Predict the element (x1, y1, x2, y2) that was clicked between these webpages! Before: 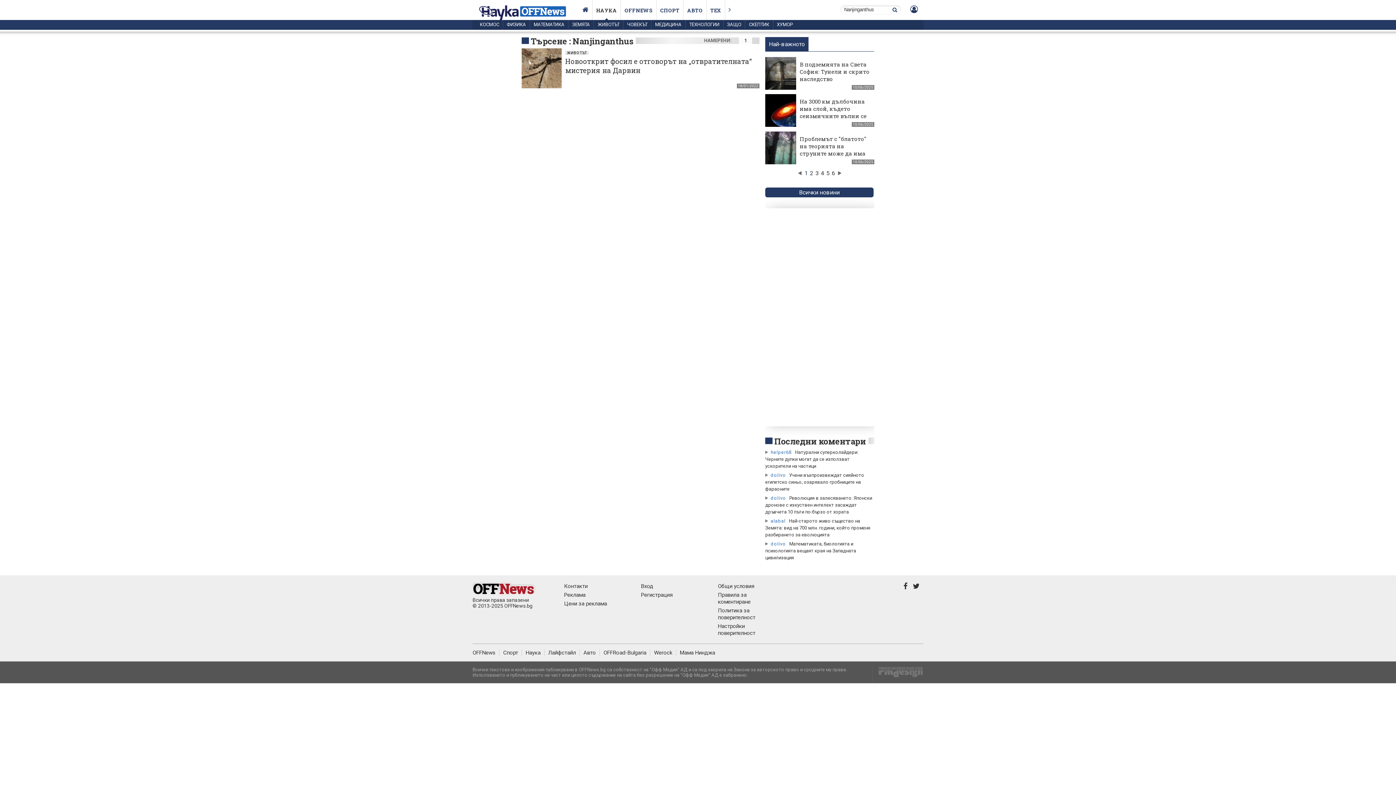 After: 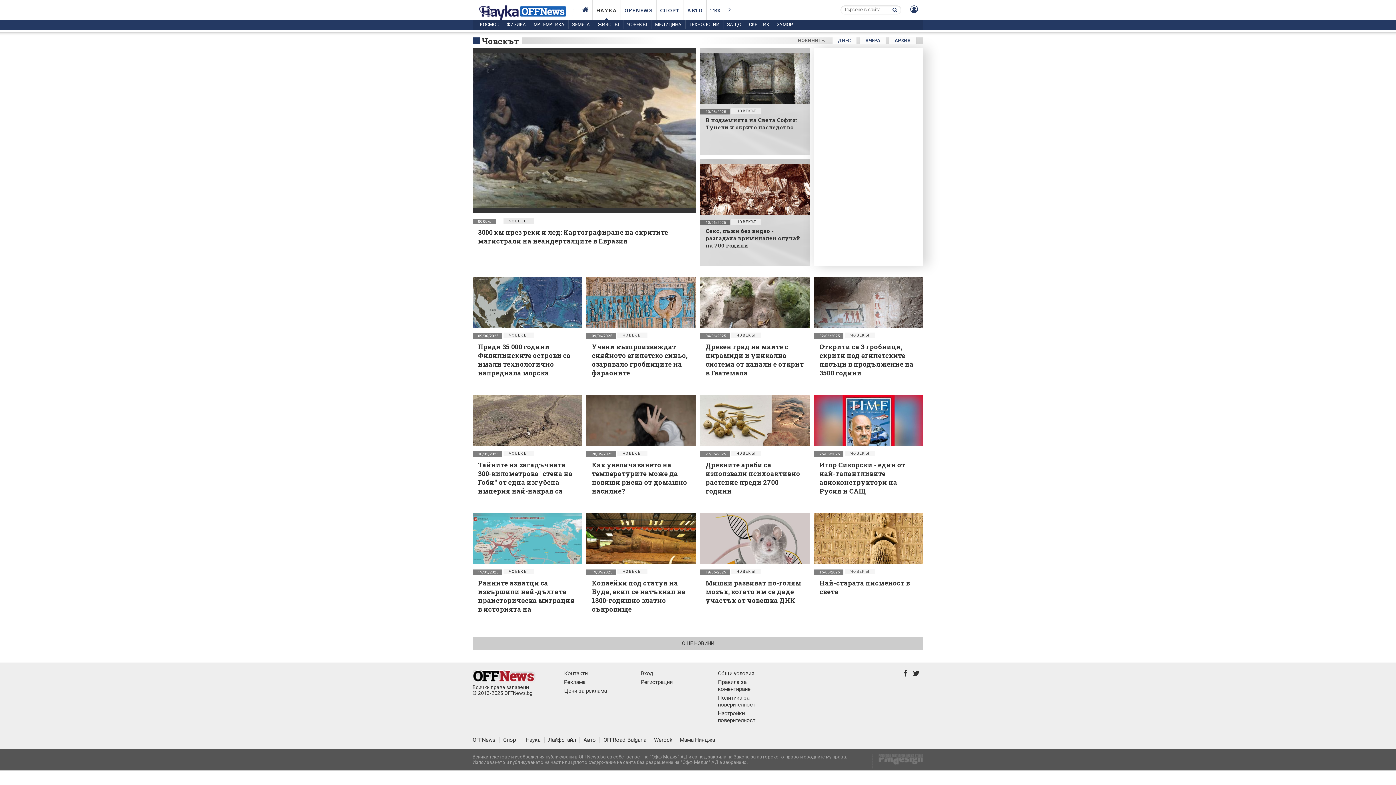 Action: bbox: (623, 20, 651, 29) label: ЧОВЕКЪТ